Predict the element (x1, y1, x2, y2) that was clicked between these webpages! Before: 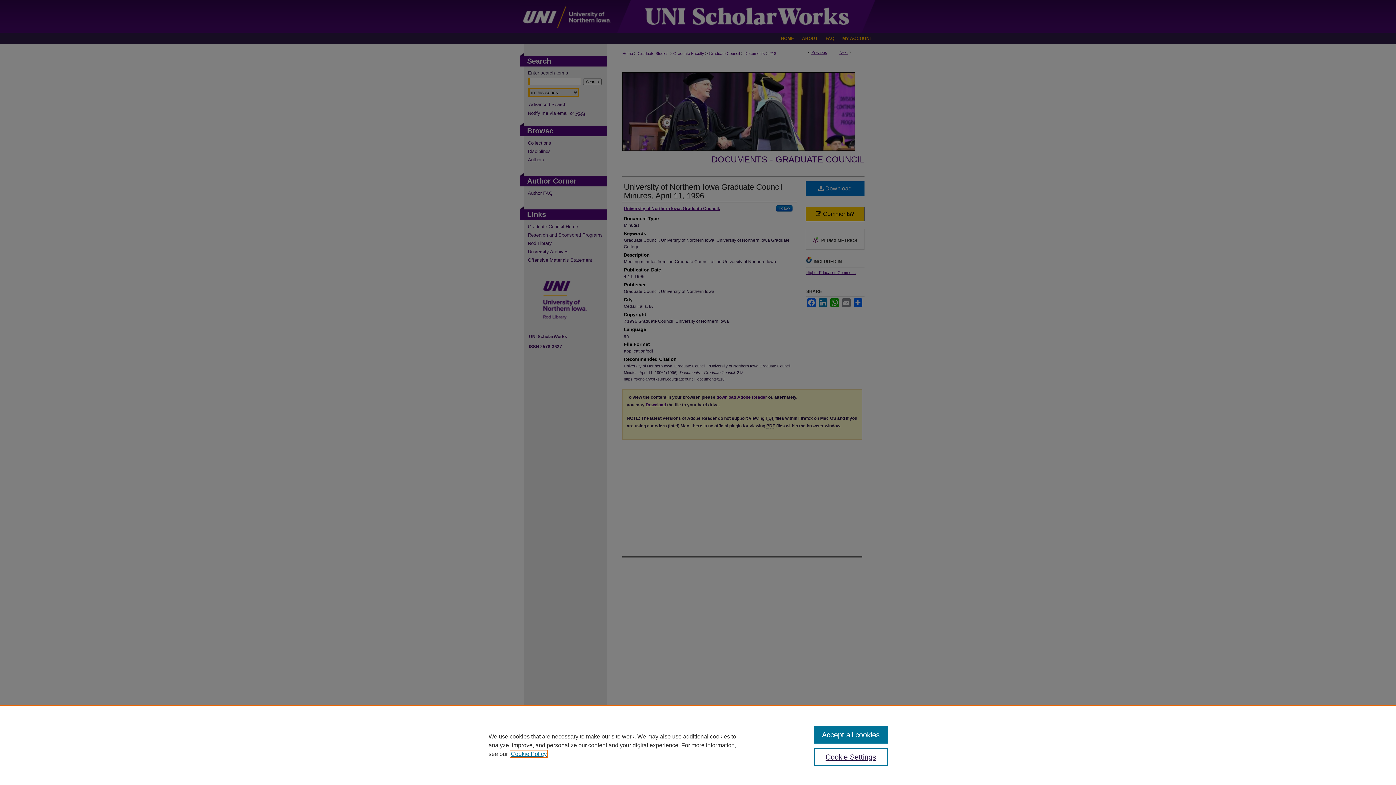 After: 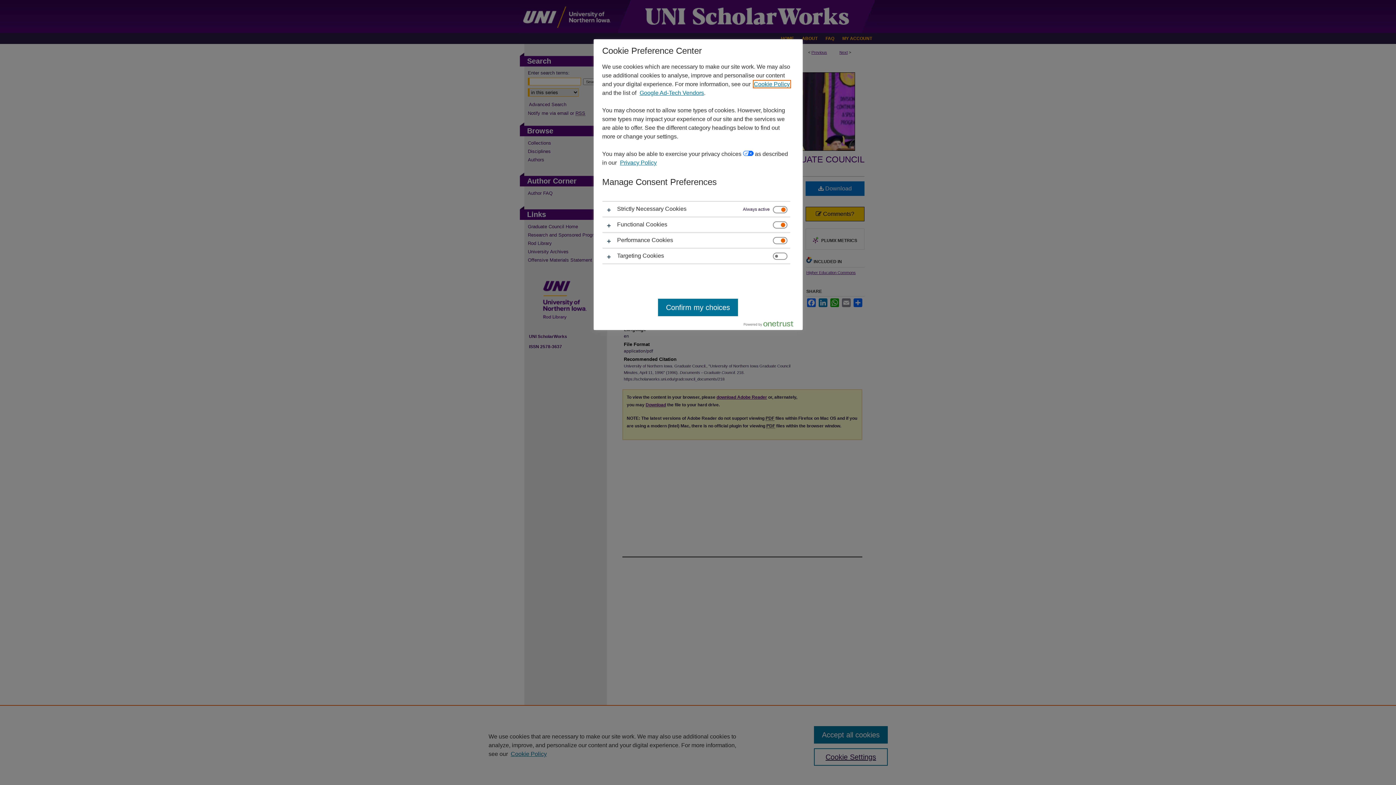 Action: label: Cookie Settings bbox: (814, 748, 887, 766)